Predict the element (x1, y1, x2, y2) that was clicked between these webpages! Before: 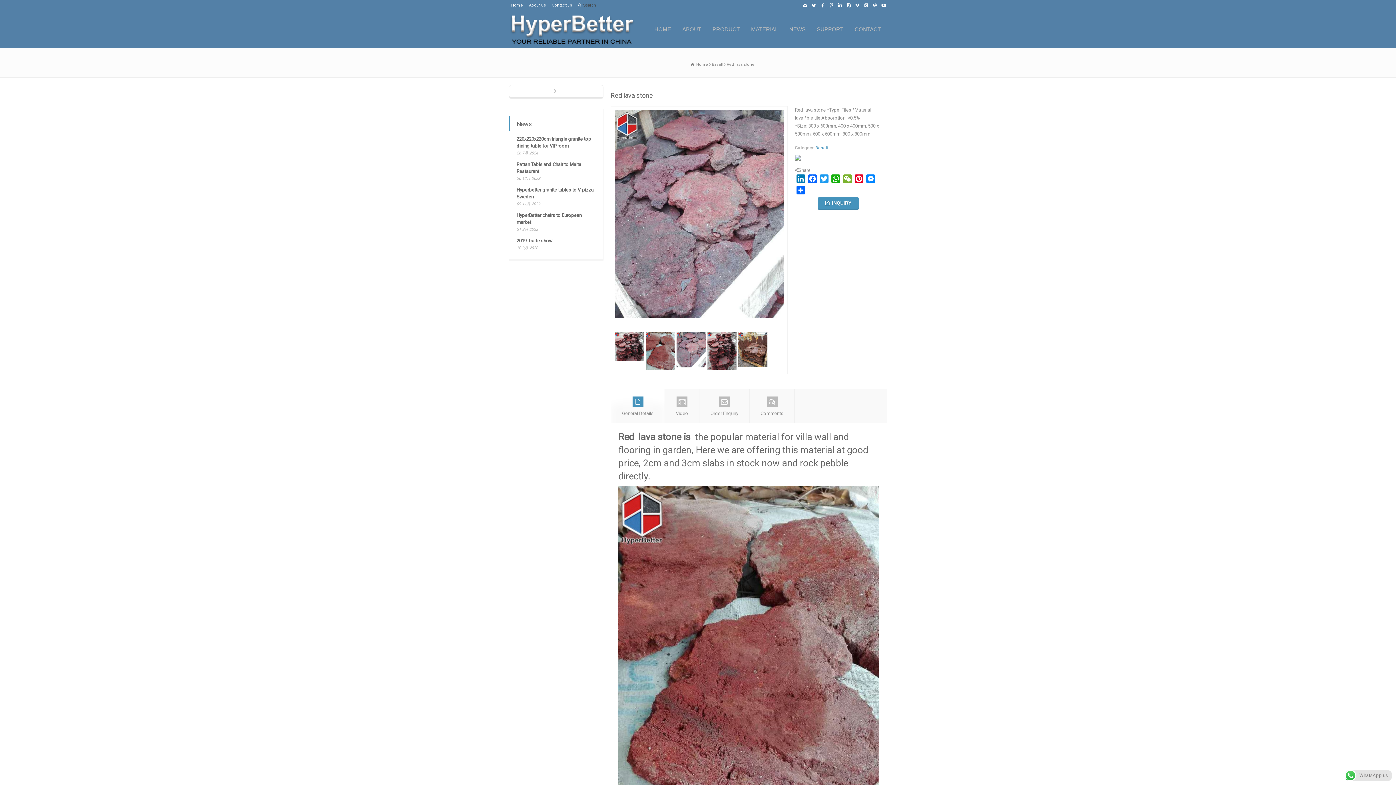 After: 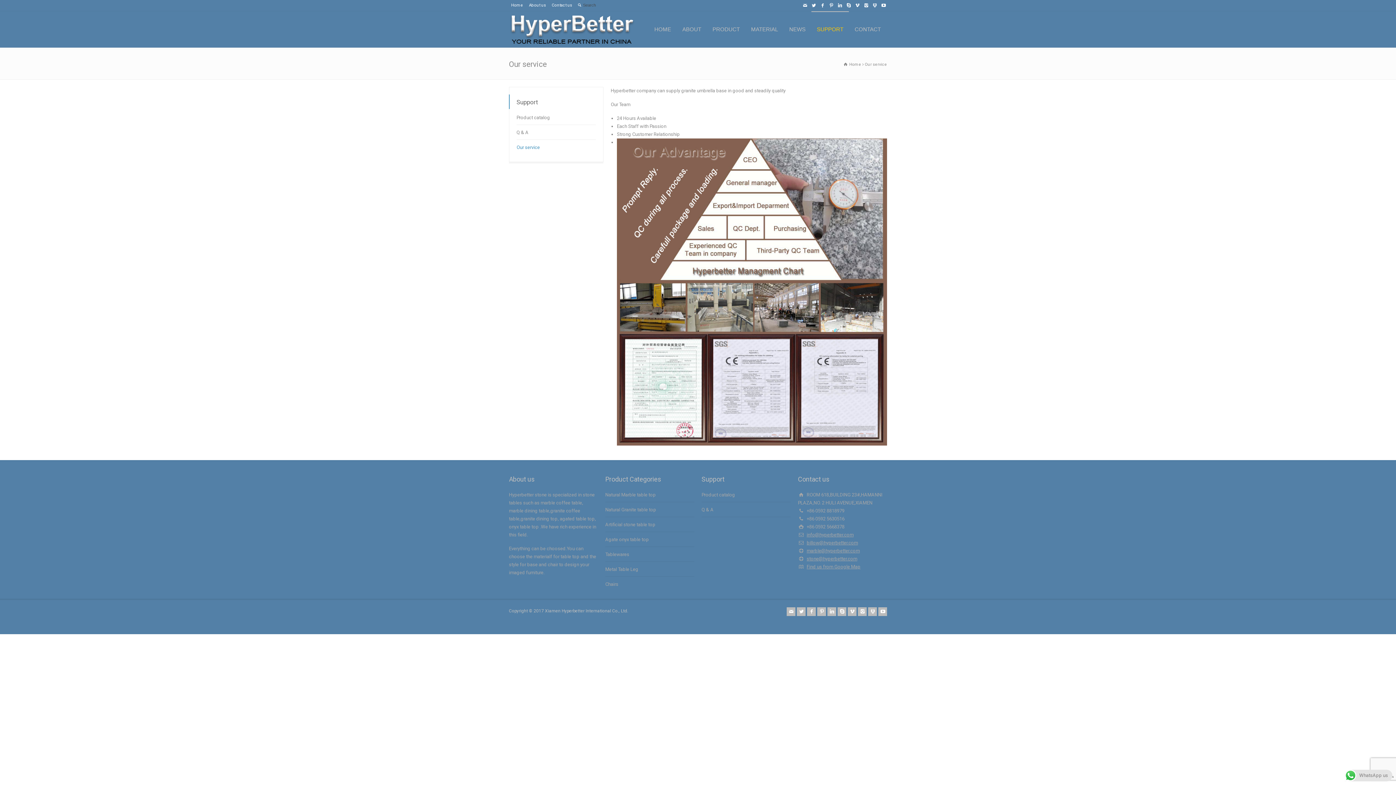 Action: bbox: (811, 11, 849, 47) label: SUPPORT